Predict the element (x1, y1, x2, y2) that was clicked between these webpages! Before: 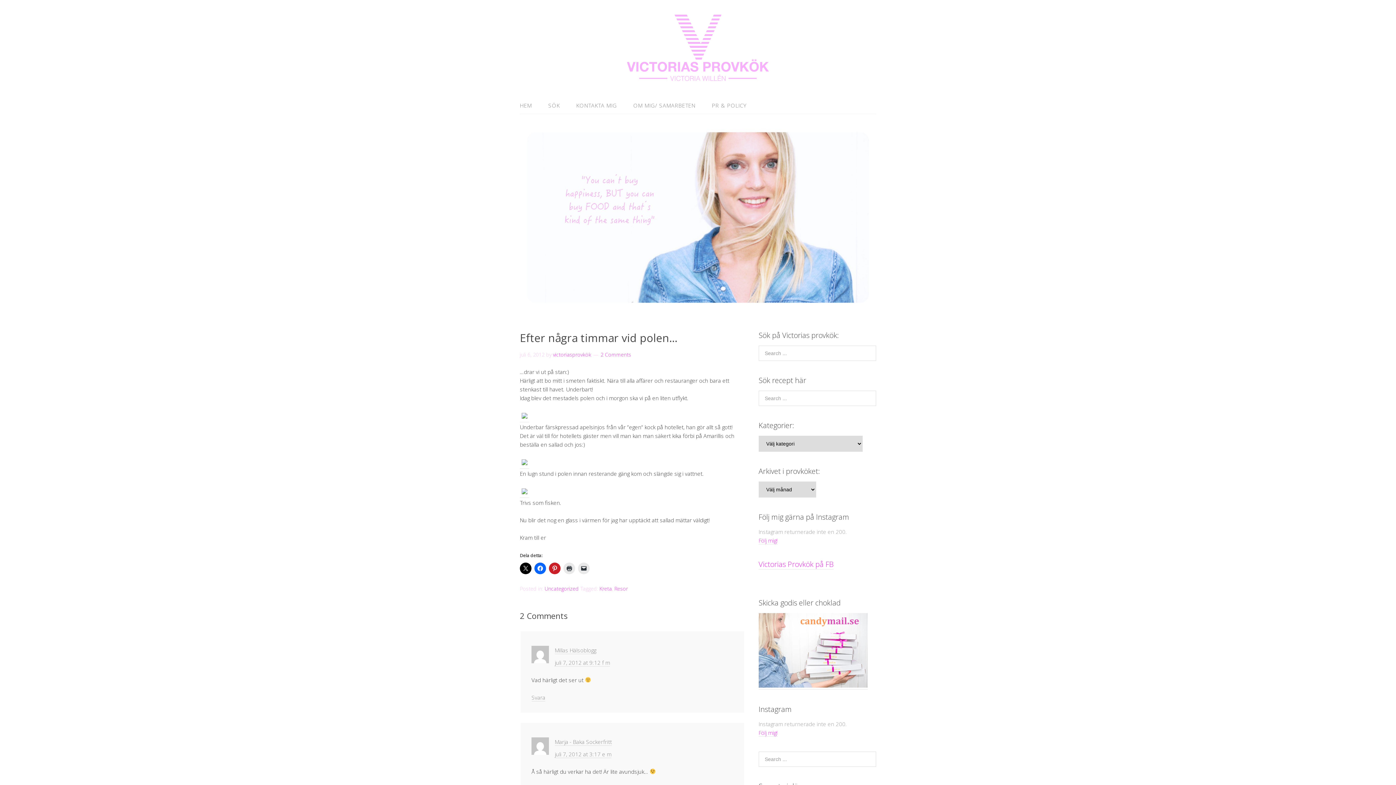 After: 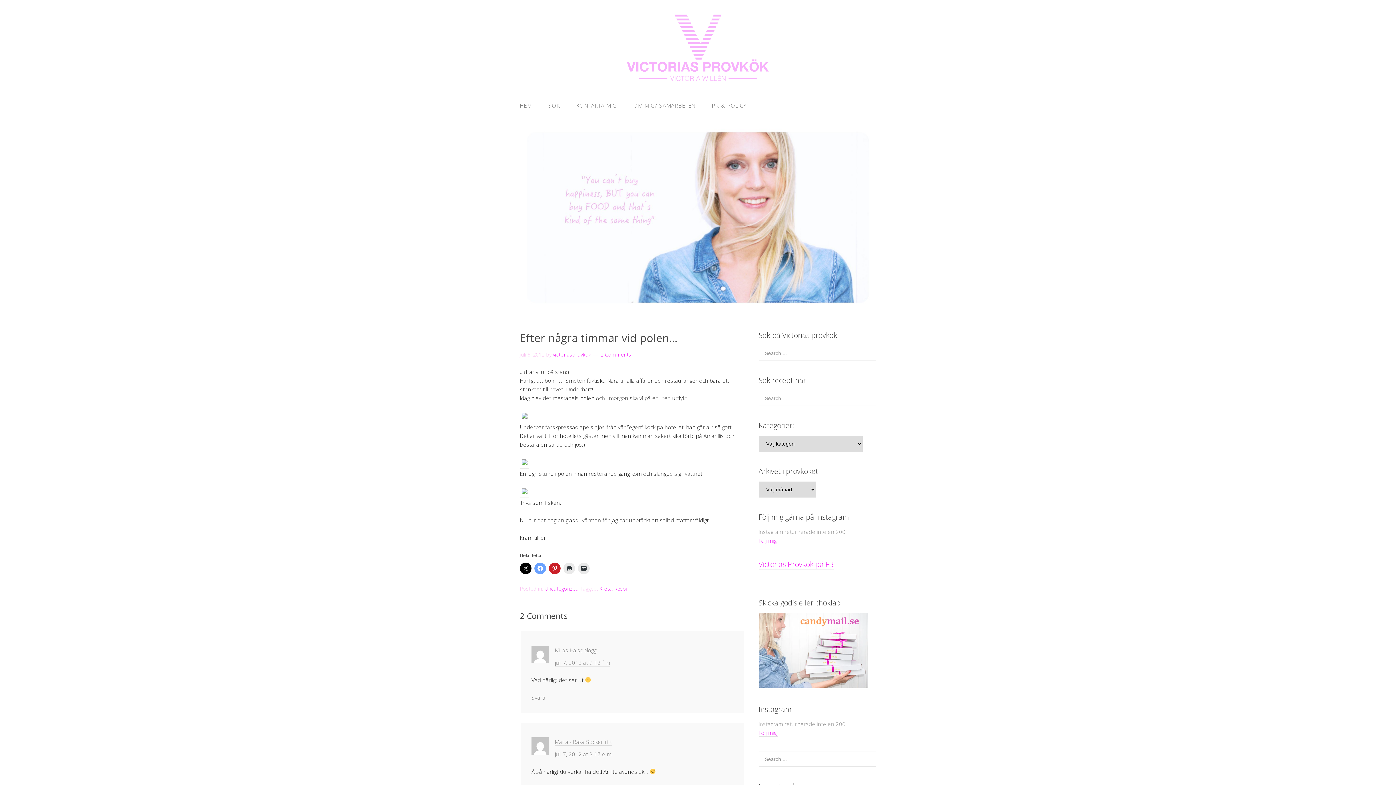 Action: bbox: (534, 562, 546, 574)